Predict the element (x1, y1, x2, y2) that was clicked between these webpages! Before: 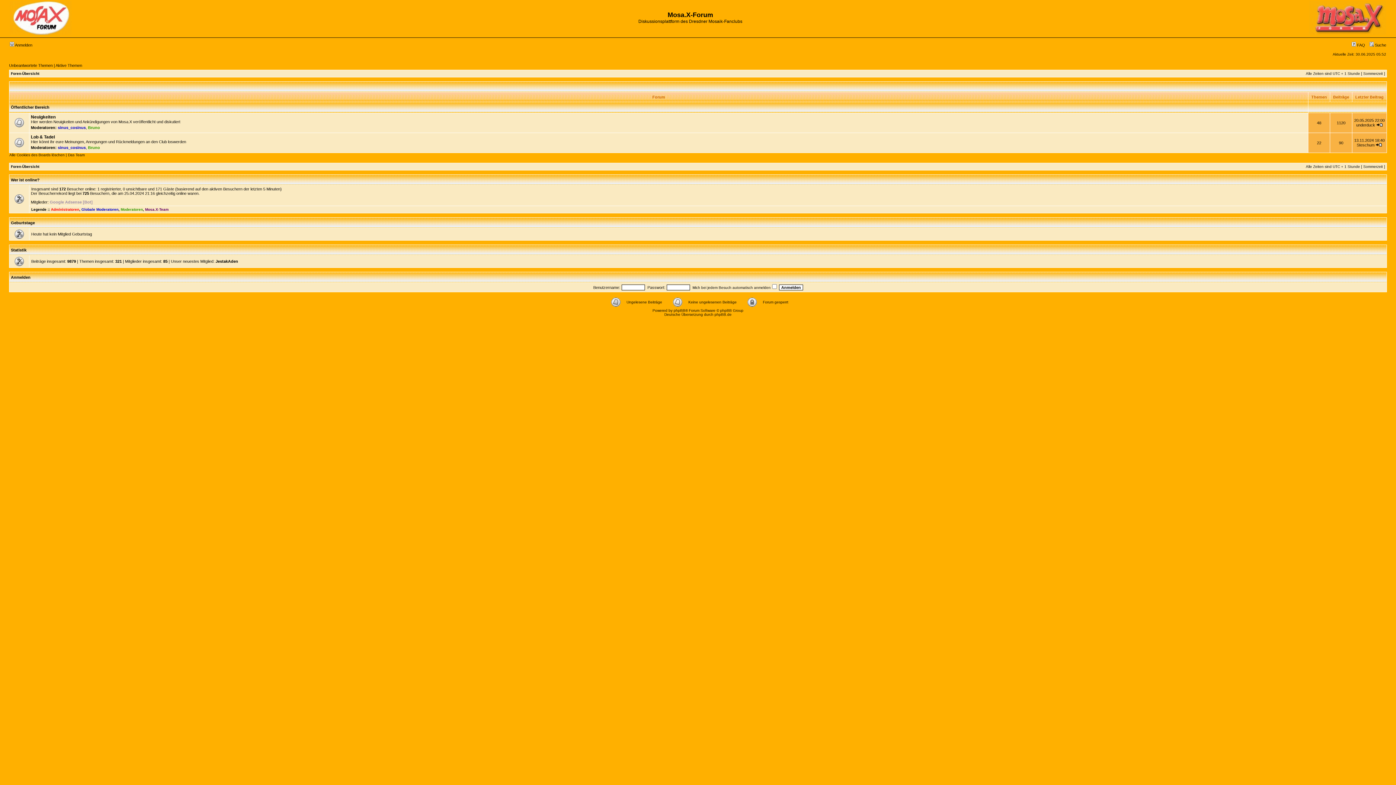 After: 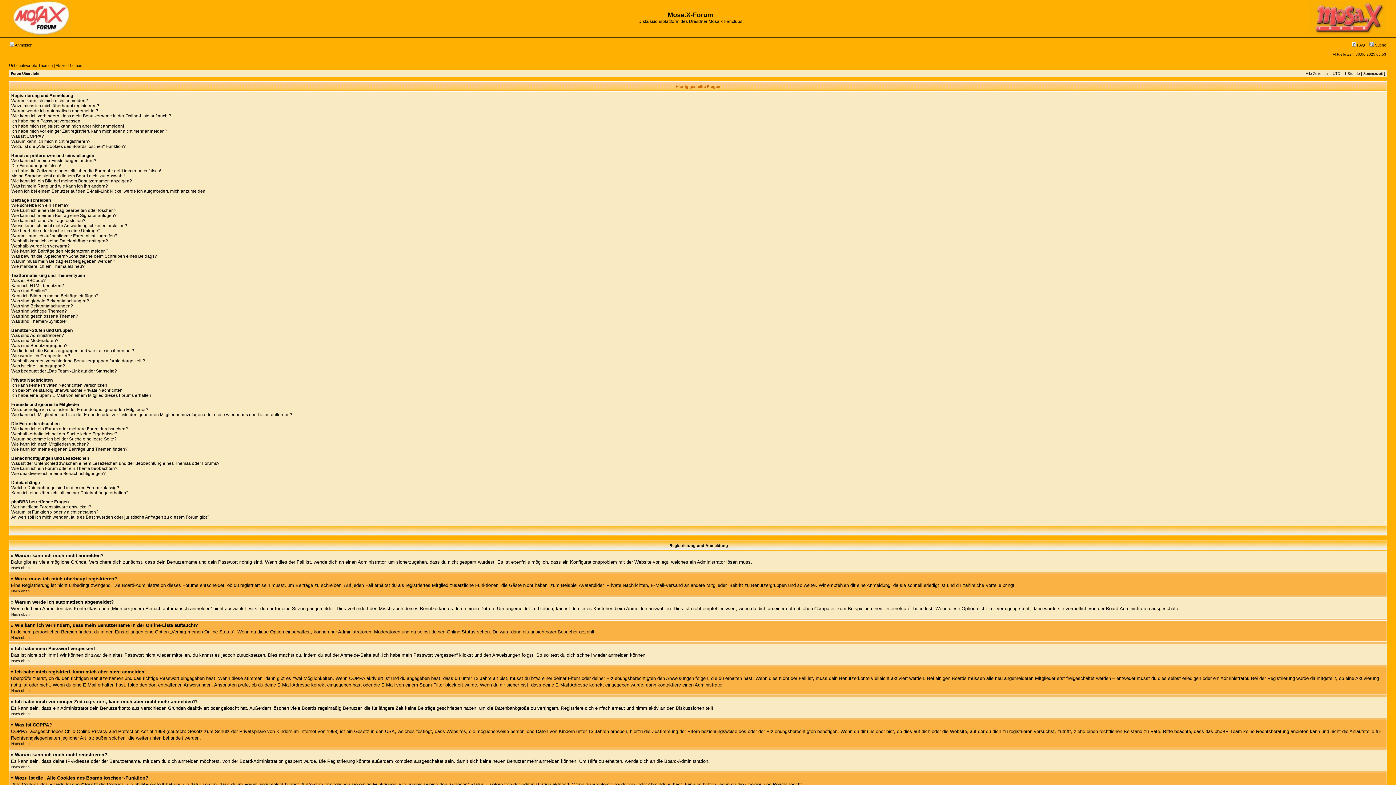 Action: bbox: (1352, 42, 1365, 47) label:  FAQ